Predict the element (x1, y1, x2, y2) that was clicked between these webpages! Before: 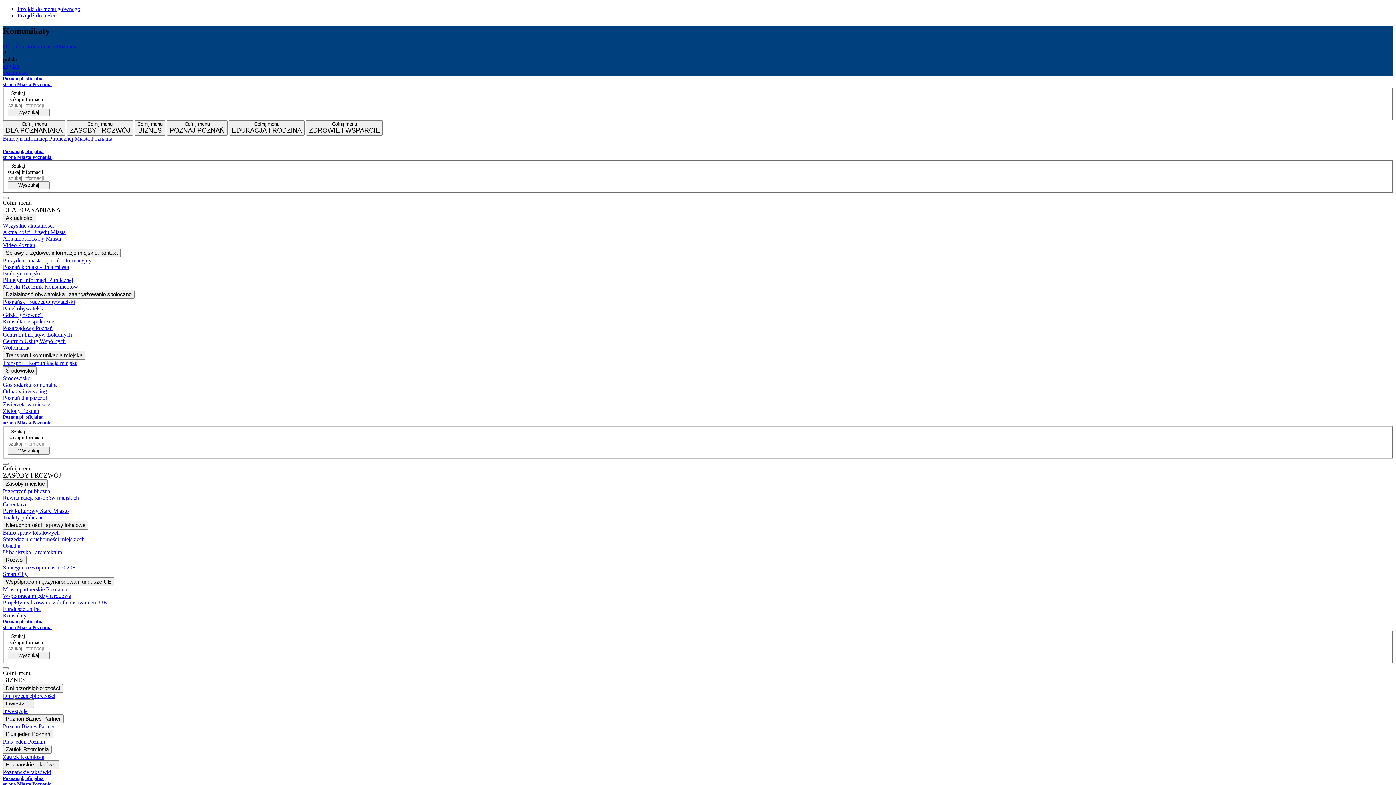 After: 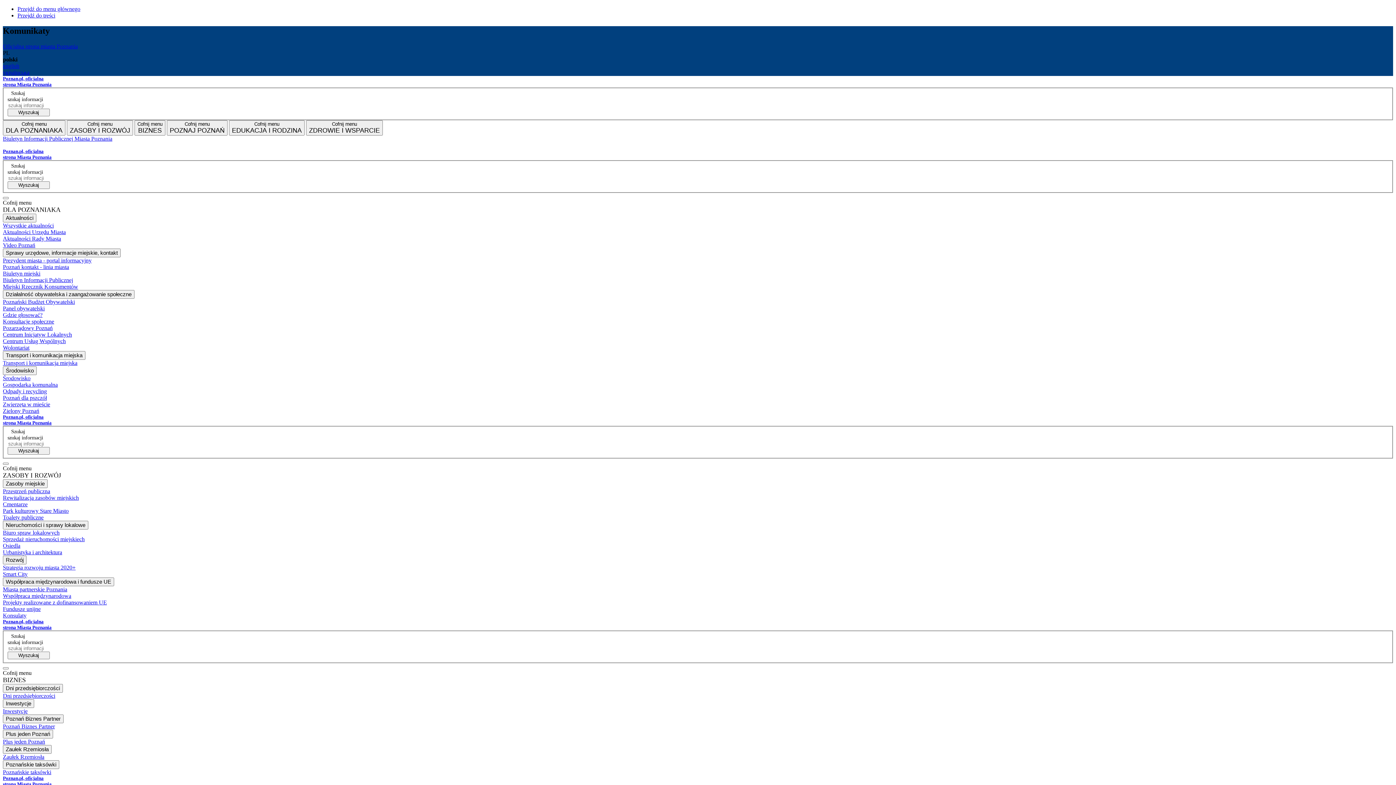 Action: bbox: (2, 536, 1393, 542) label: Sprzedaż nieruchomości miejskiech